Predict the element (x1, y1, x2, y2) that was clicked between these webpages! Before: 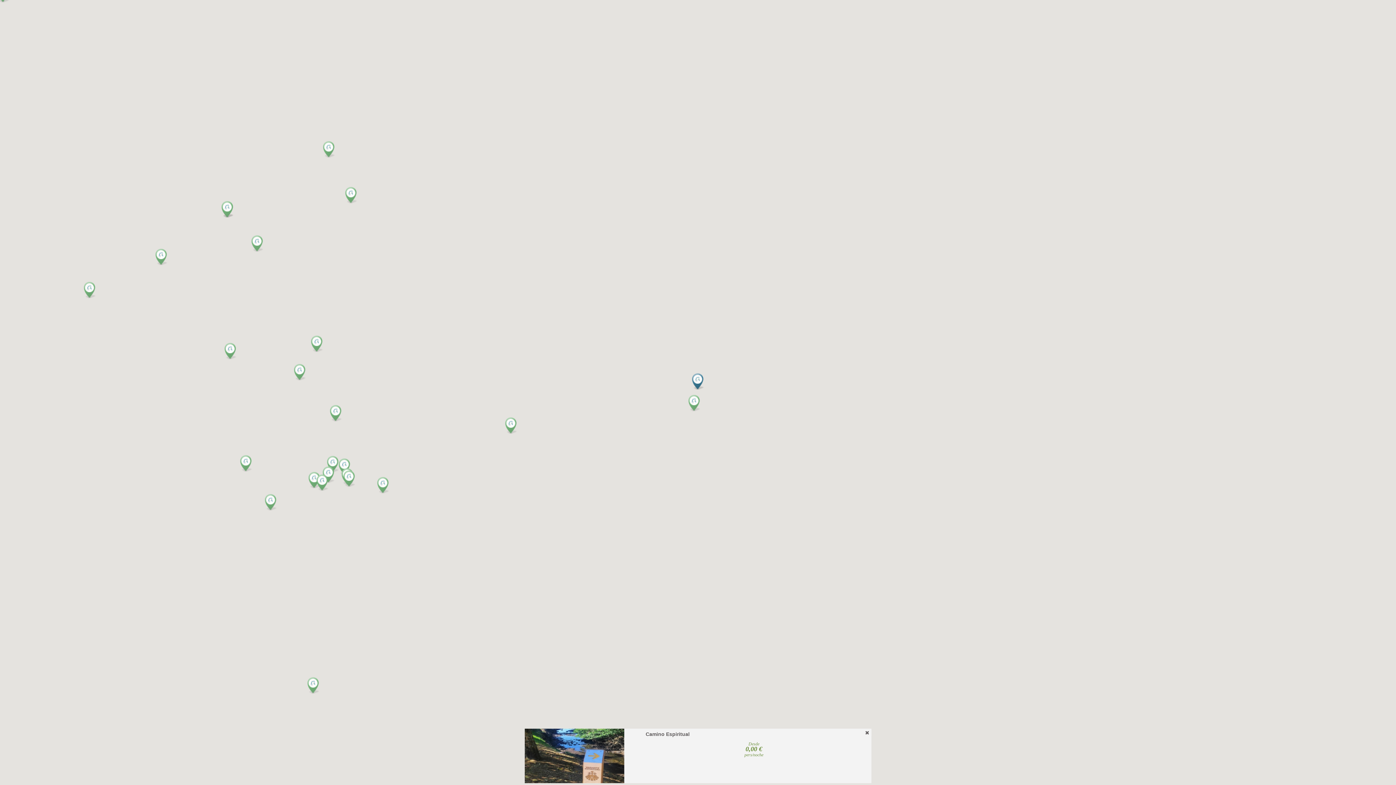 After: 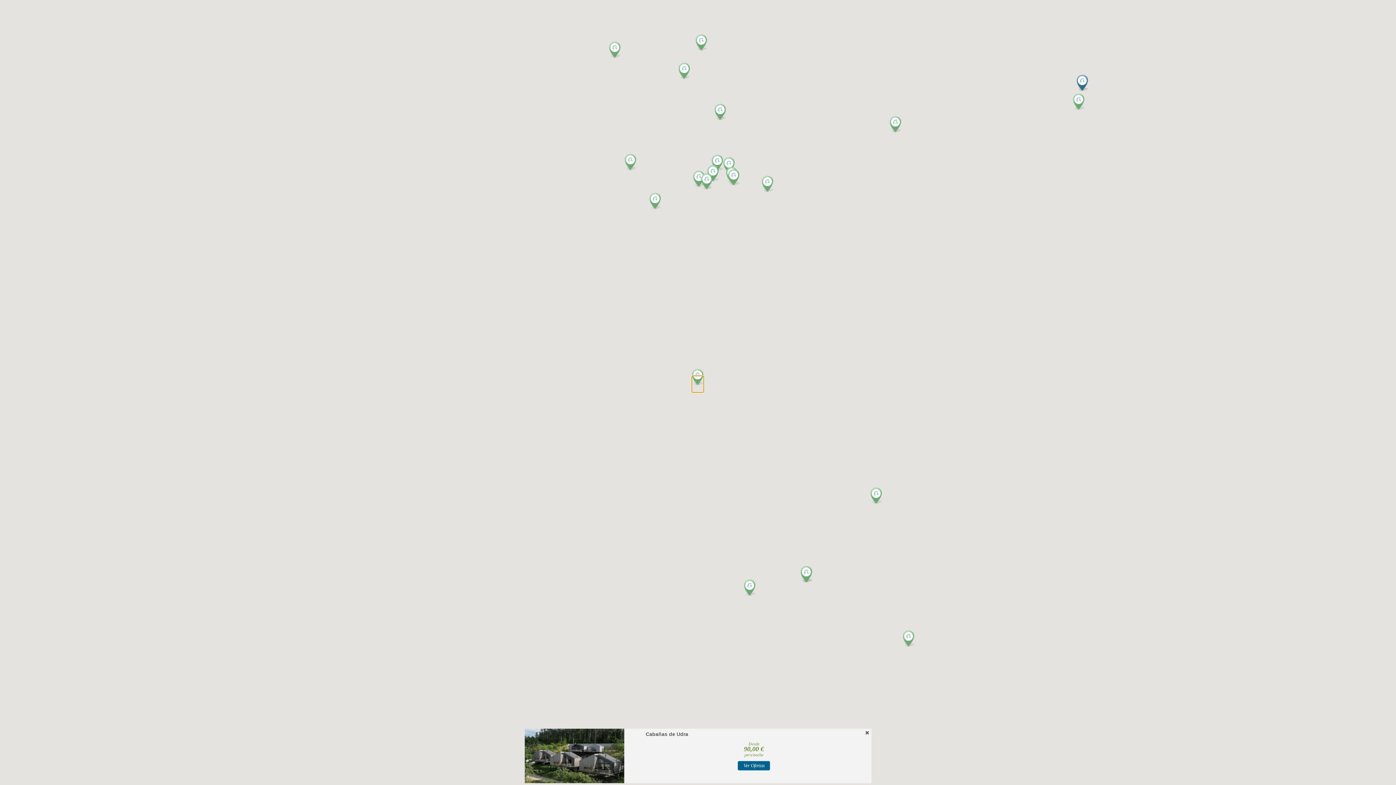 Action: bbox: (307, 677, 319, 694)